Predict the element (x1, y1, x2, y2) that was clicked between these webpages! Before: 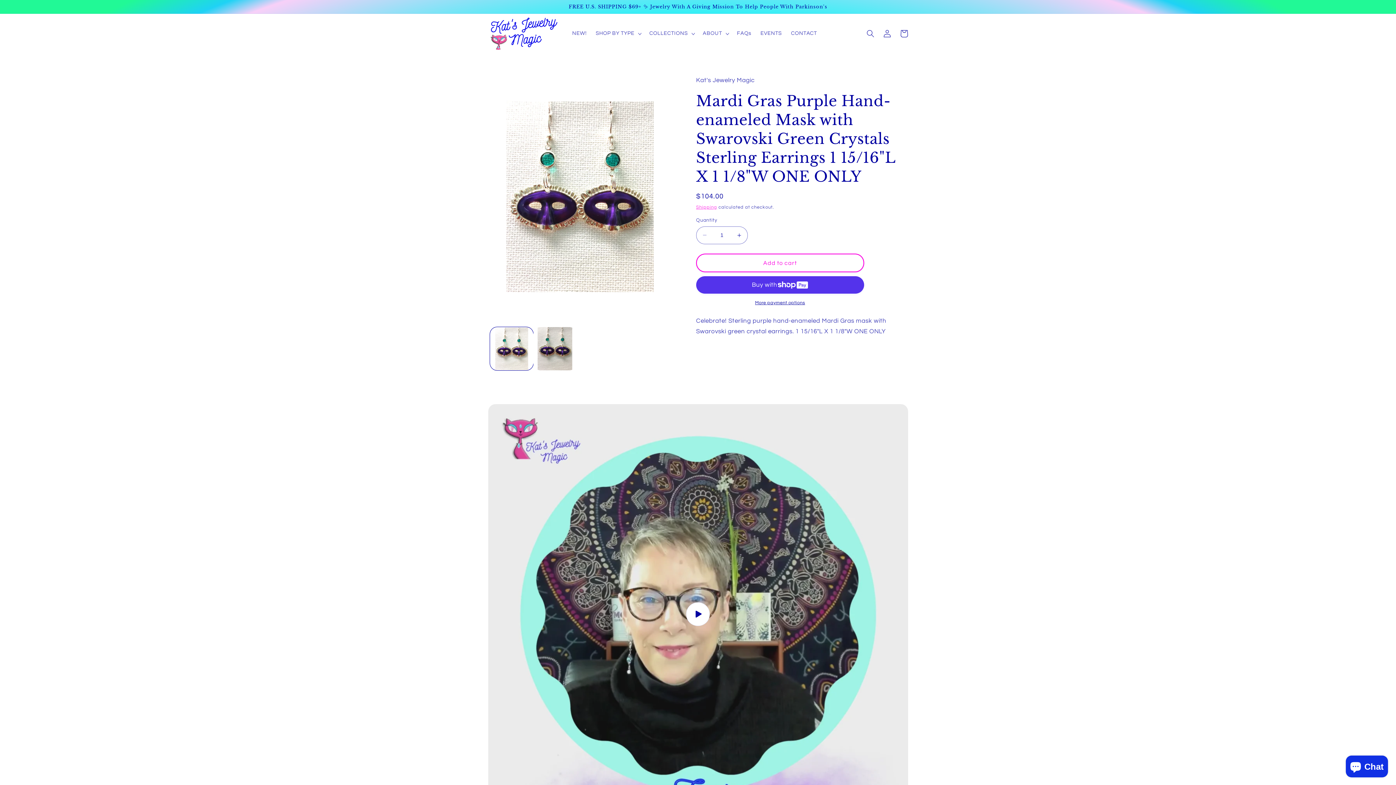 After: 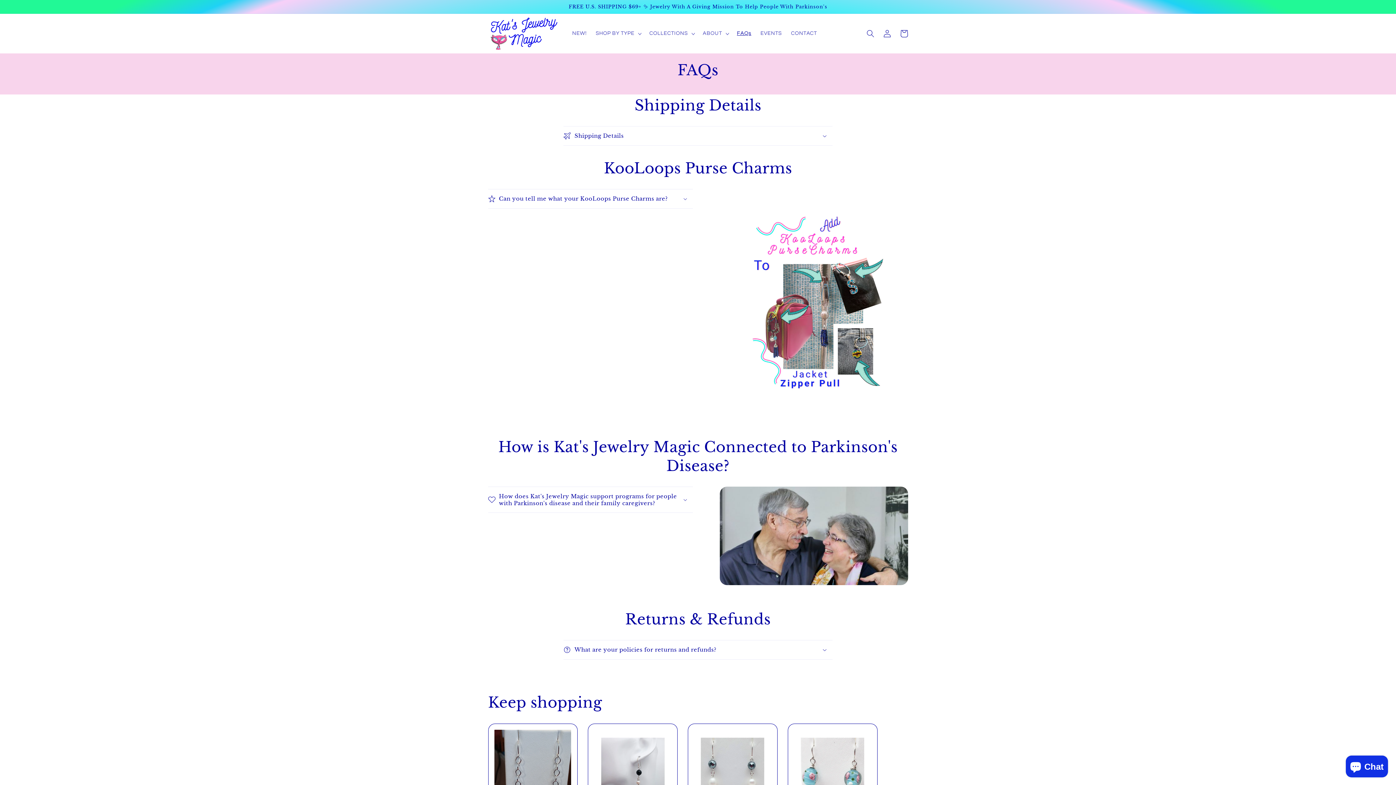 Action: bbox: (732, 25, 756, 41) label: FAQs